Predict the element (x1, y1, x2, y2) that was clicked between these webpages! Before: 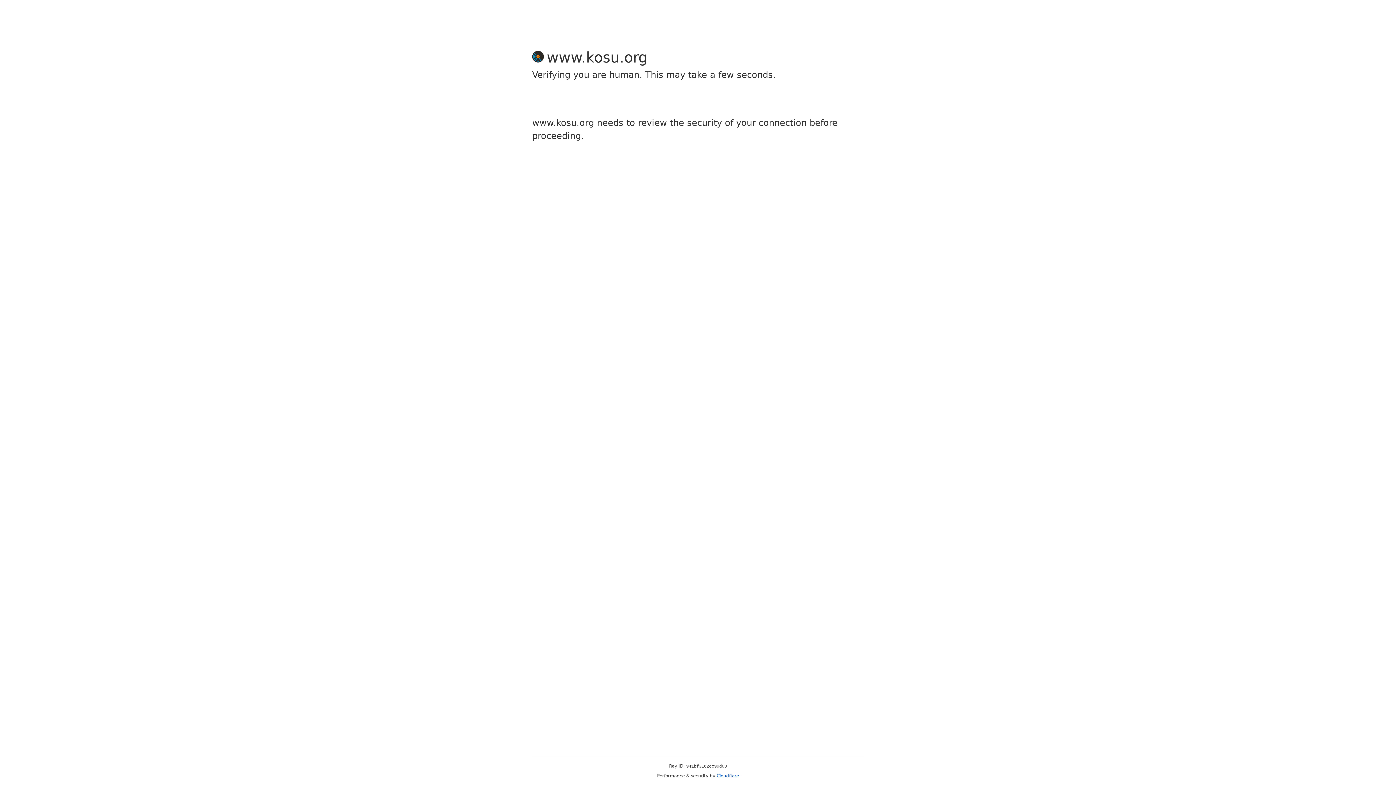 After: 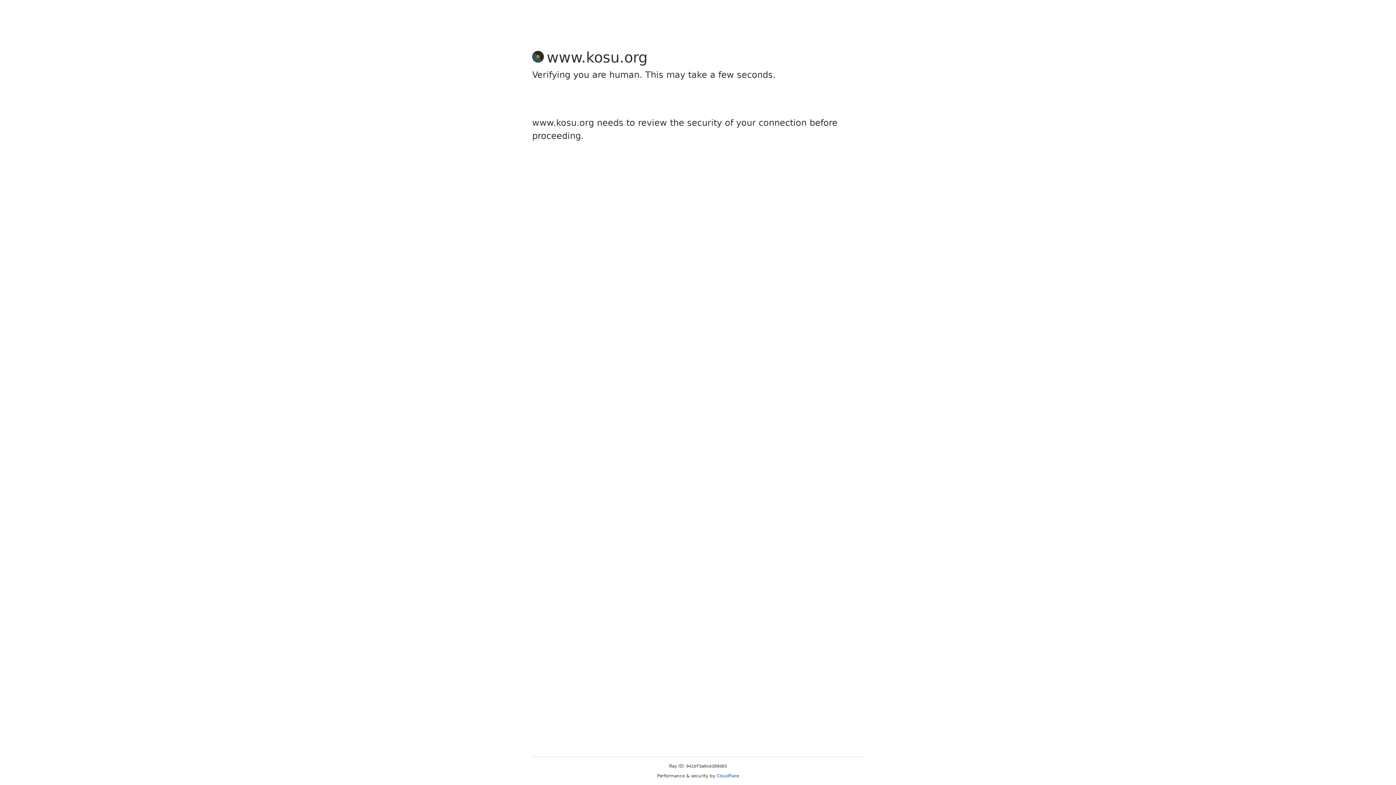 Action: bbox: (716, 773, 739, 778) label: Cloudflare